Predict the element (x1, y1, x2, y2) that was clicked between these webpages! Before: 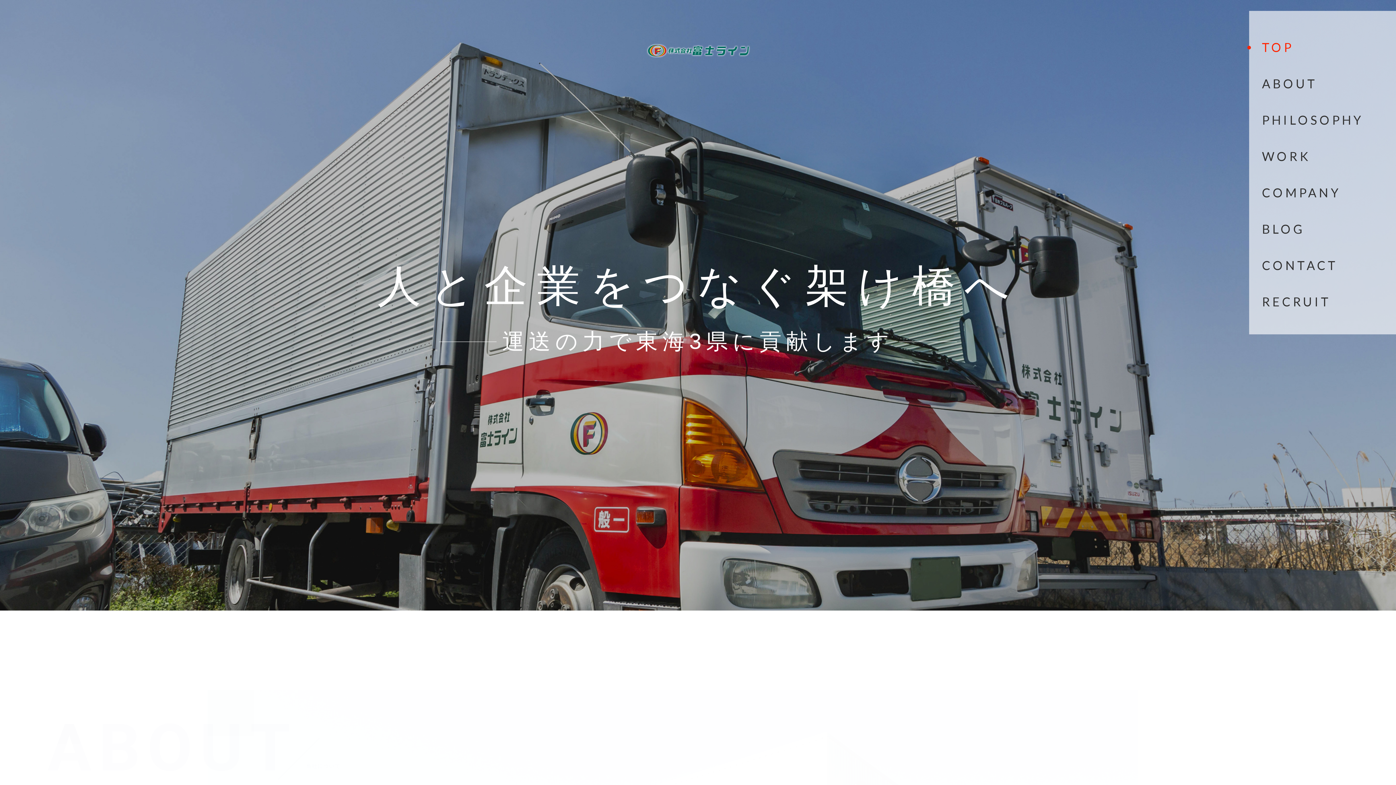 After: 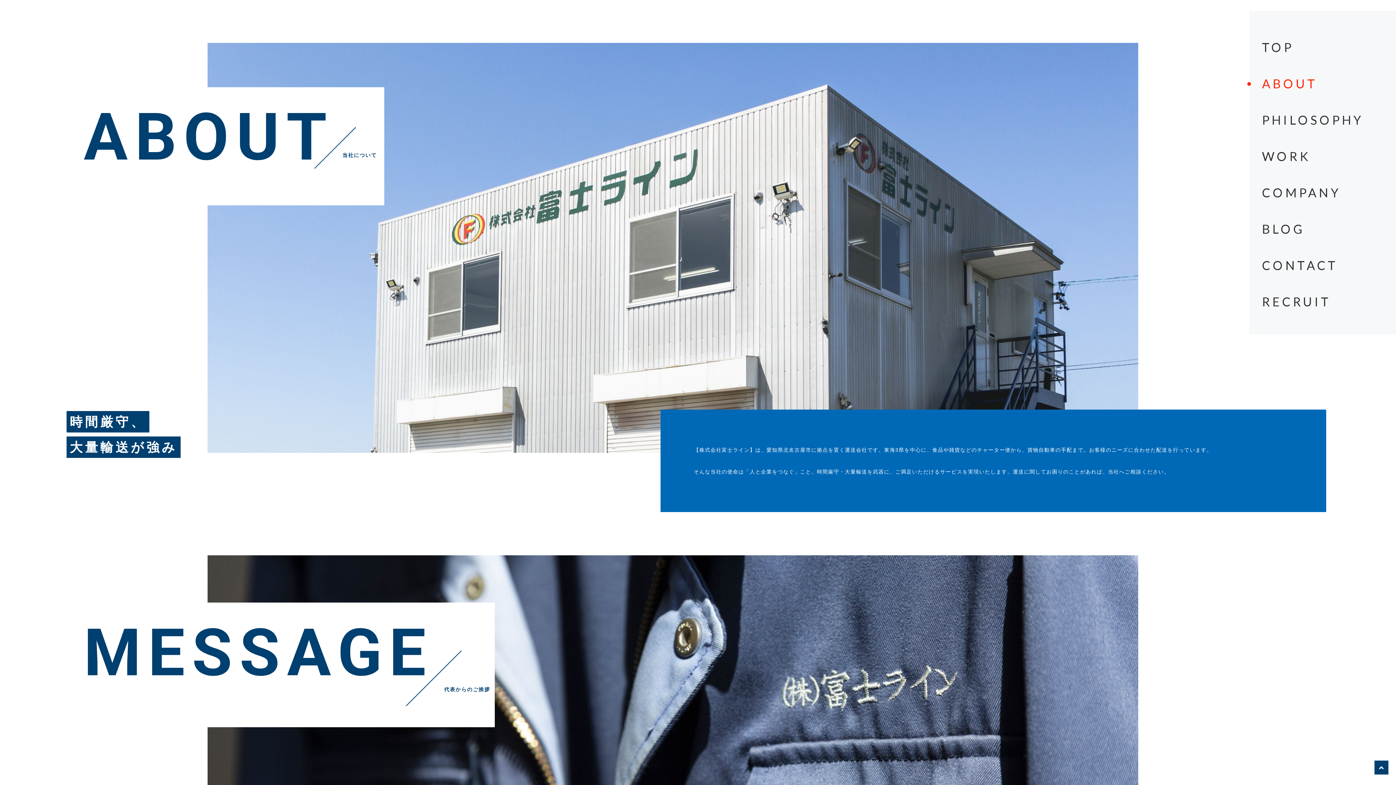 Action: label: ABOUT bbox: (1262, 77, 1363, 89)